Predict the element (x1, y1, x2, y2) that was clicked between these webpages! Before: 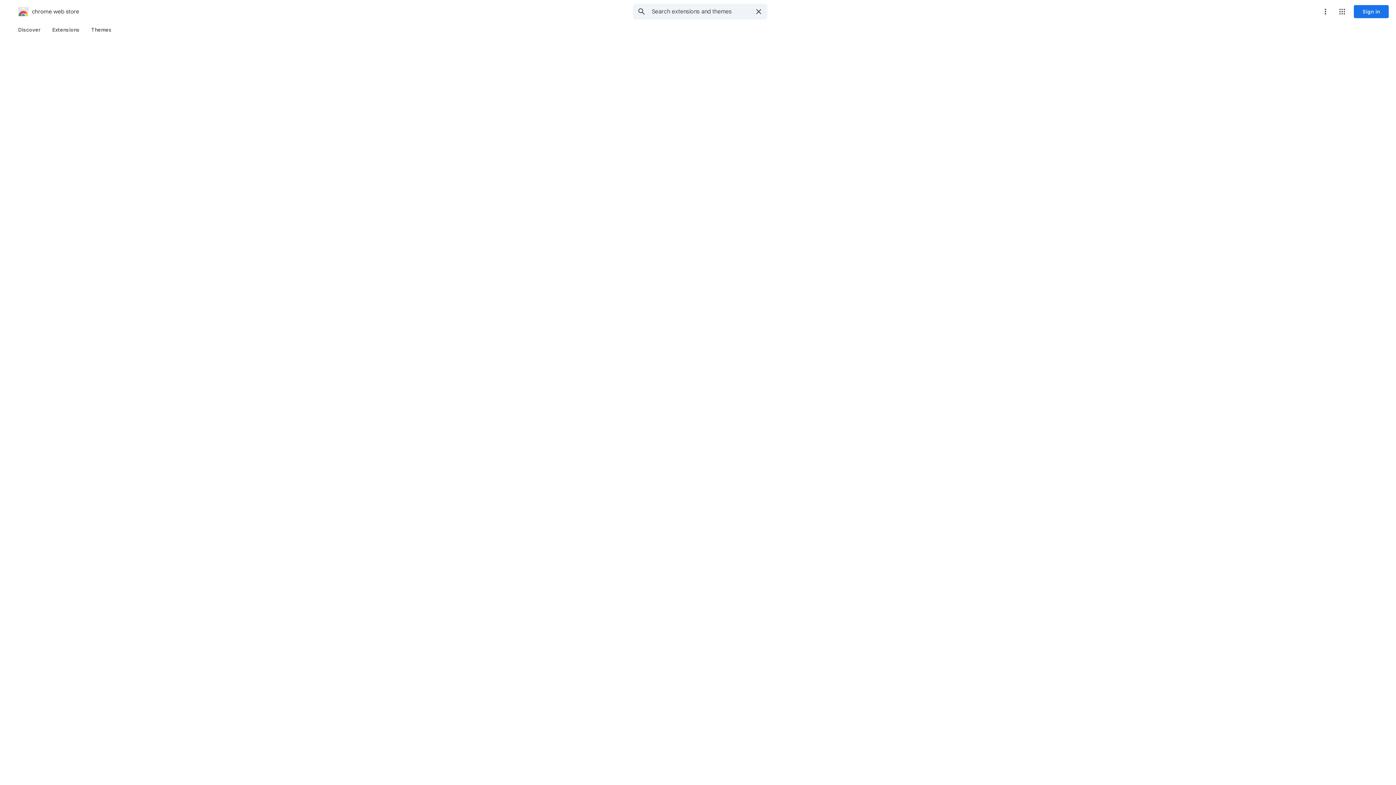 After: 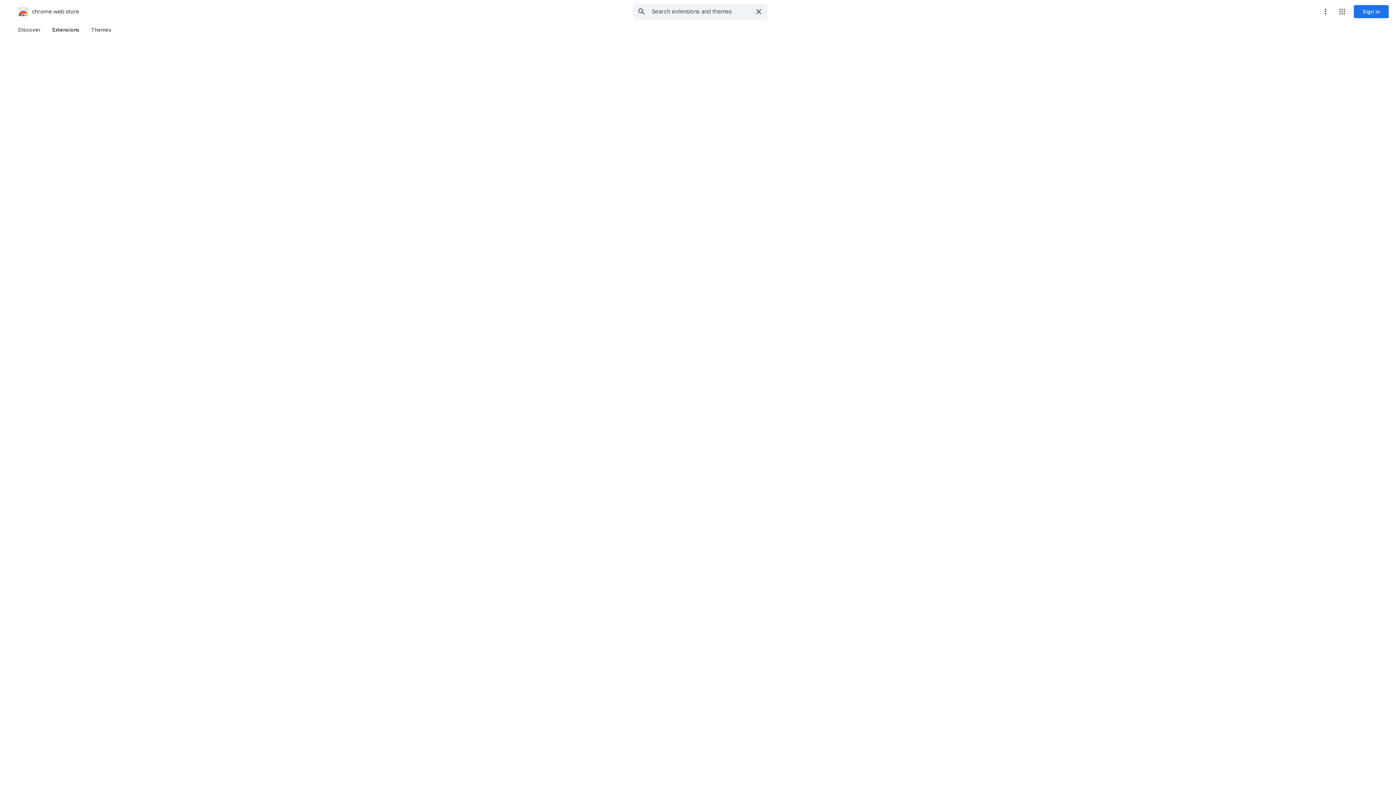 Action: bbox: (46, 23, 85, 36) label: Extensions